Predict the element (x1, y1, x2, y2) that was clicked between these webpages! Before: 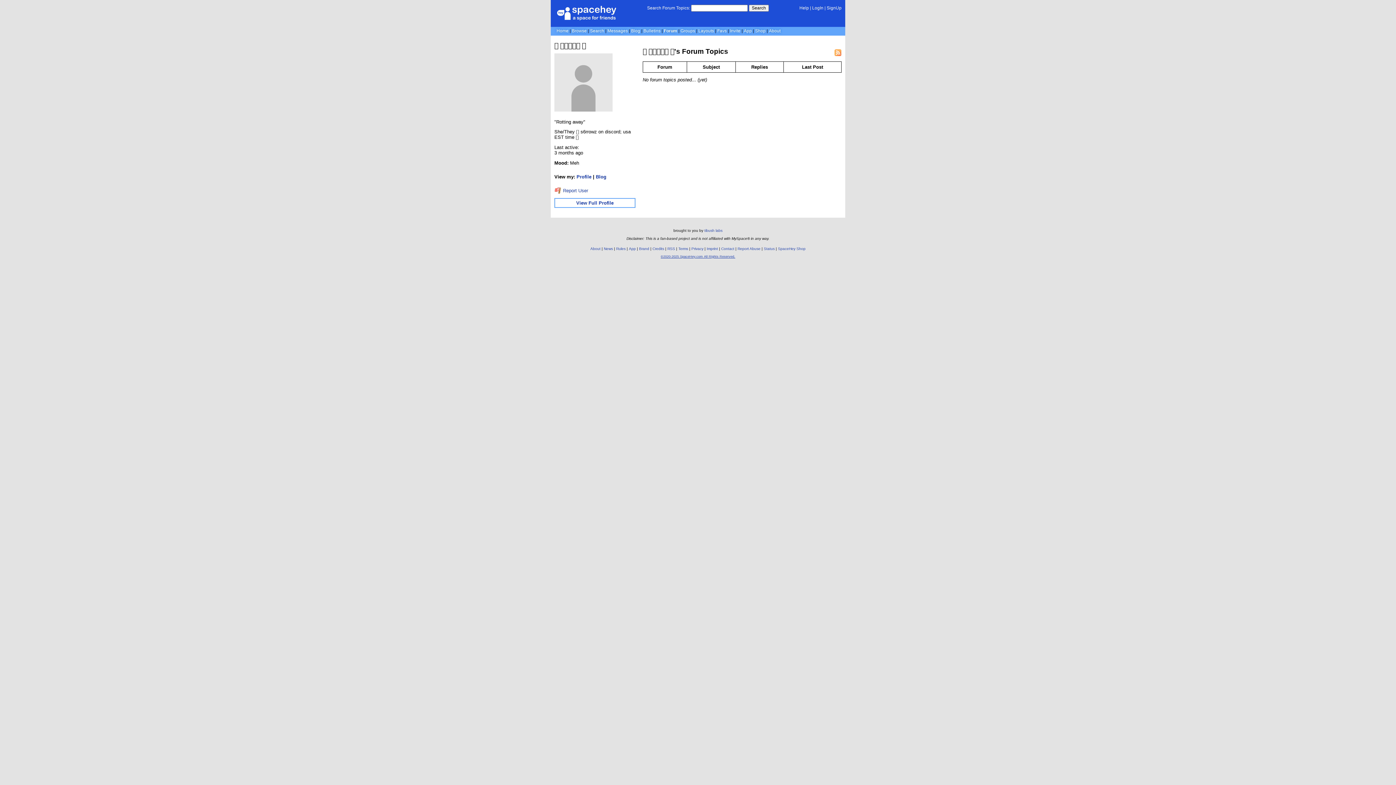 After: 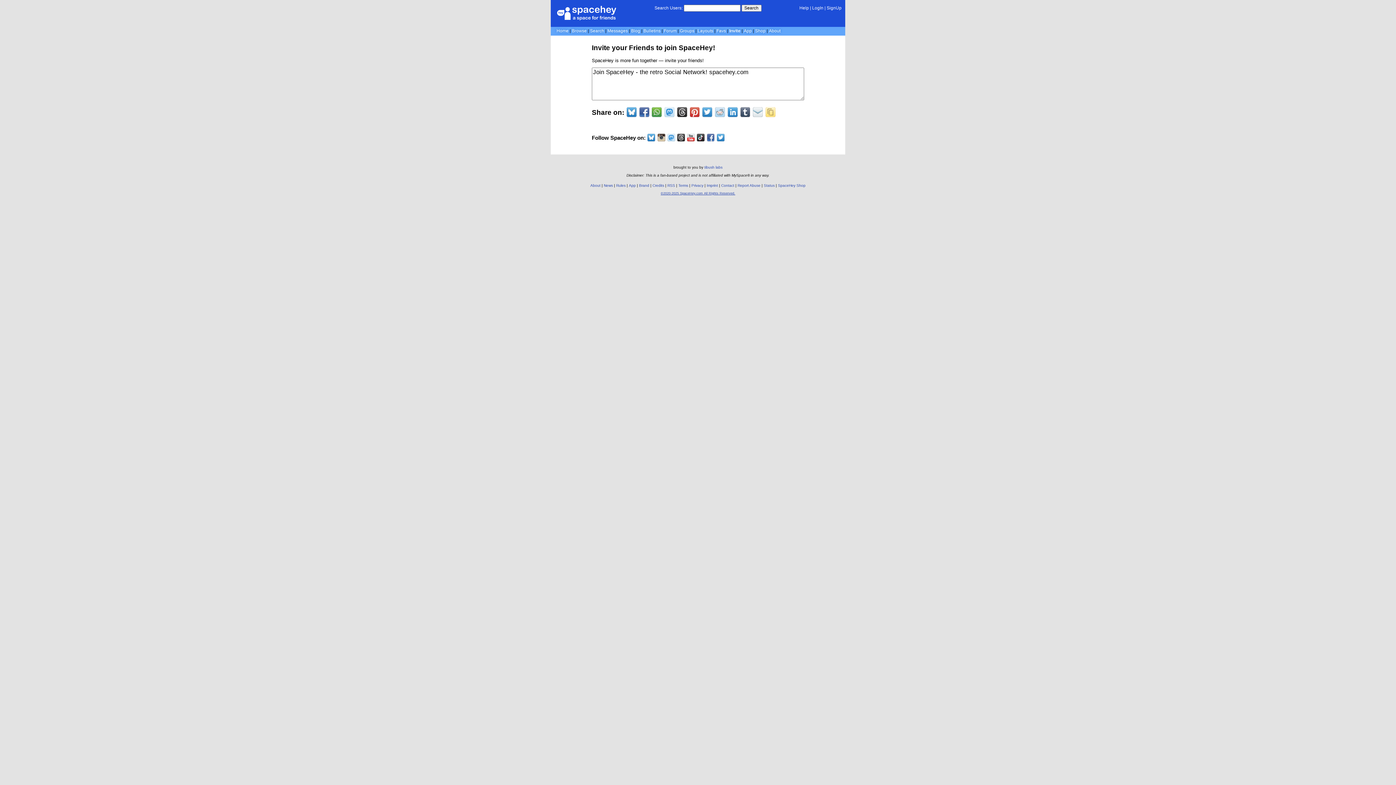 Action: label: Invite bbox: (730, 28, 740, 33)